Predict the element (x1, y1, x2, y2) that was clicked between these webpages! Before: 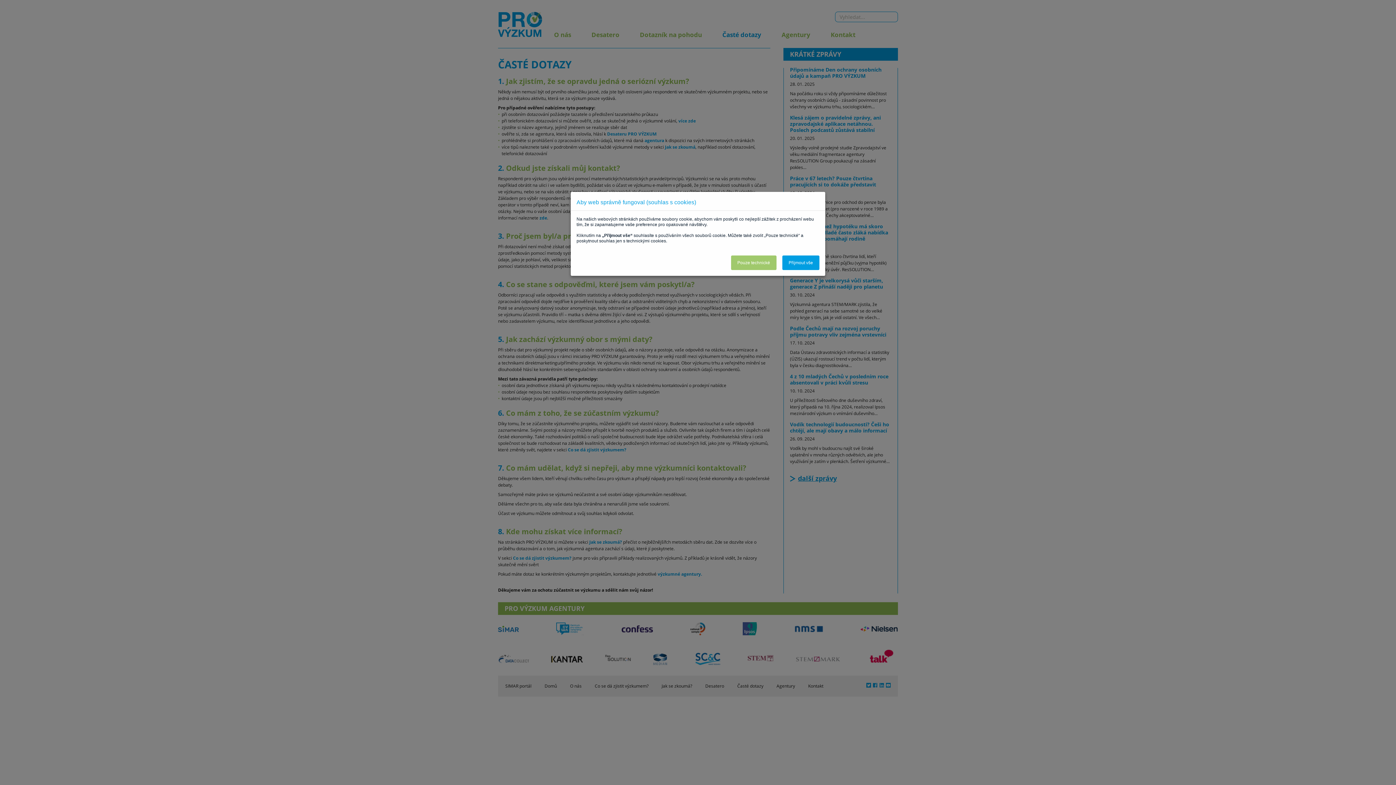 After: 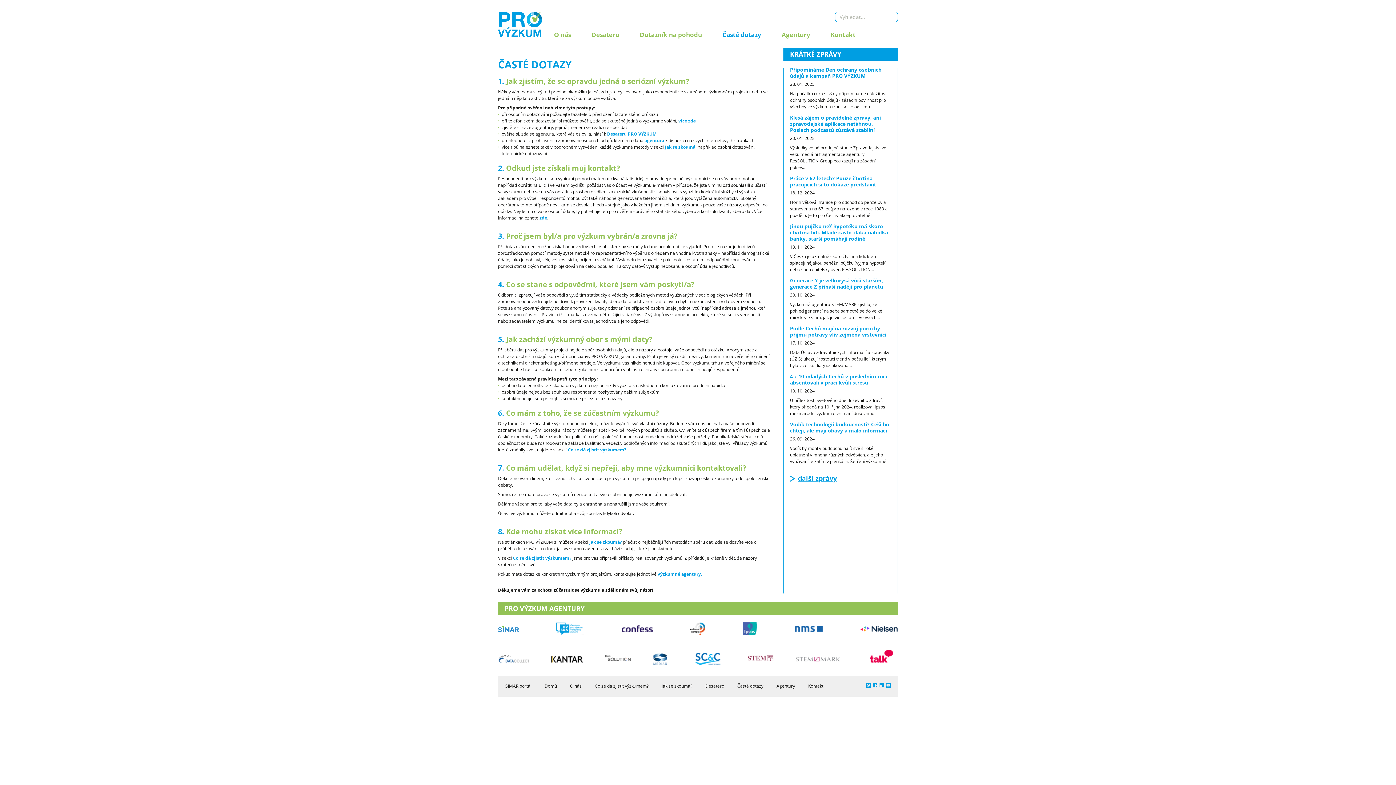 Action: bbox: (782, 255, 819, 270) label: Přijmout vše